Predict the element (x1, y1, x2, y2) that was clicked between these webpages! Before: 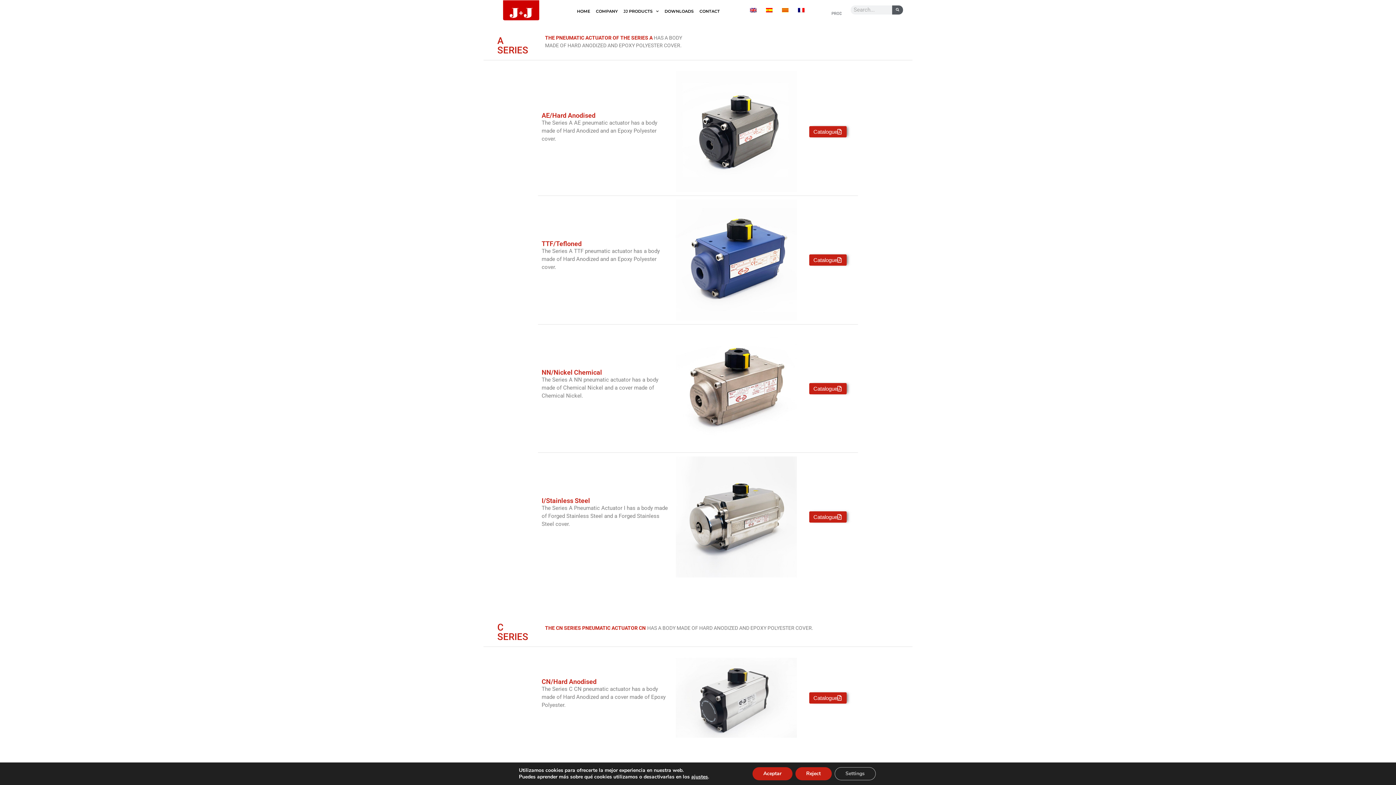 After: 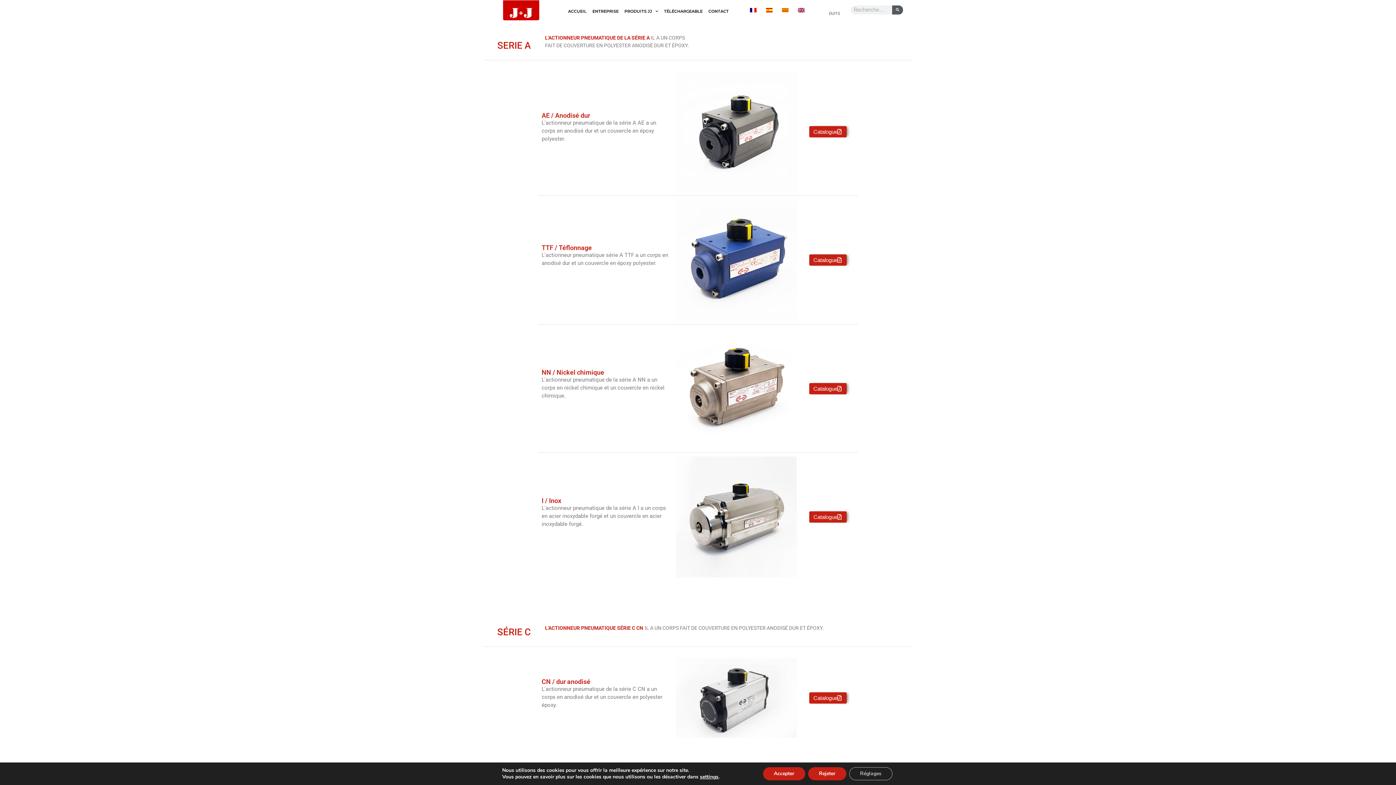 Action: bbox: (793, 1, 809, 18)